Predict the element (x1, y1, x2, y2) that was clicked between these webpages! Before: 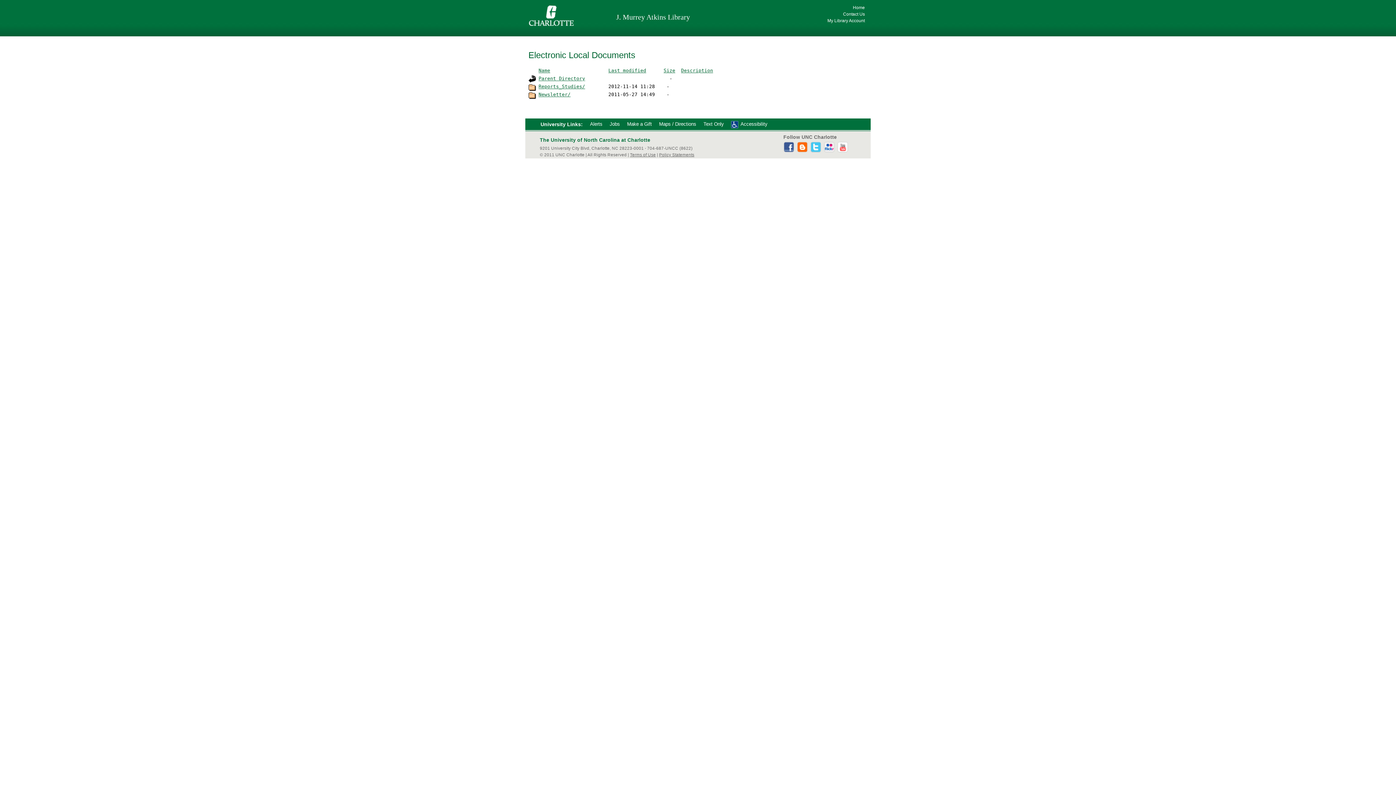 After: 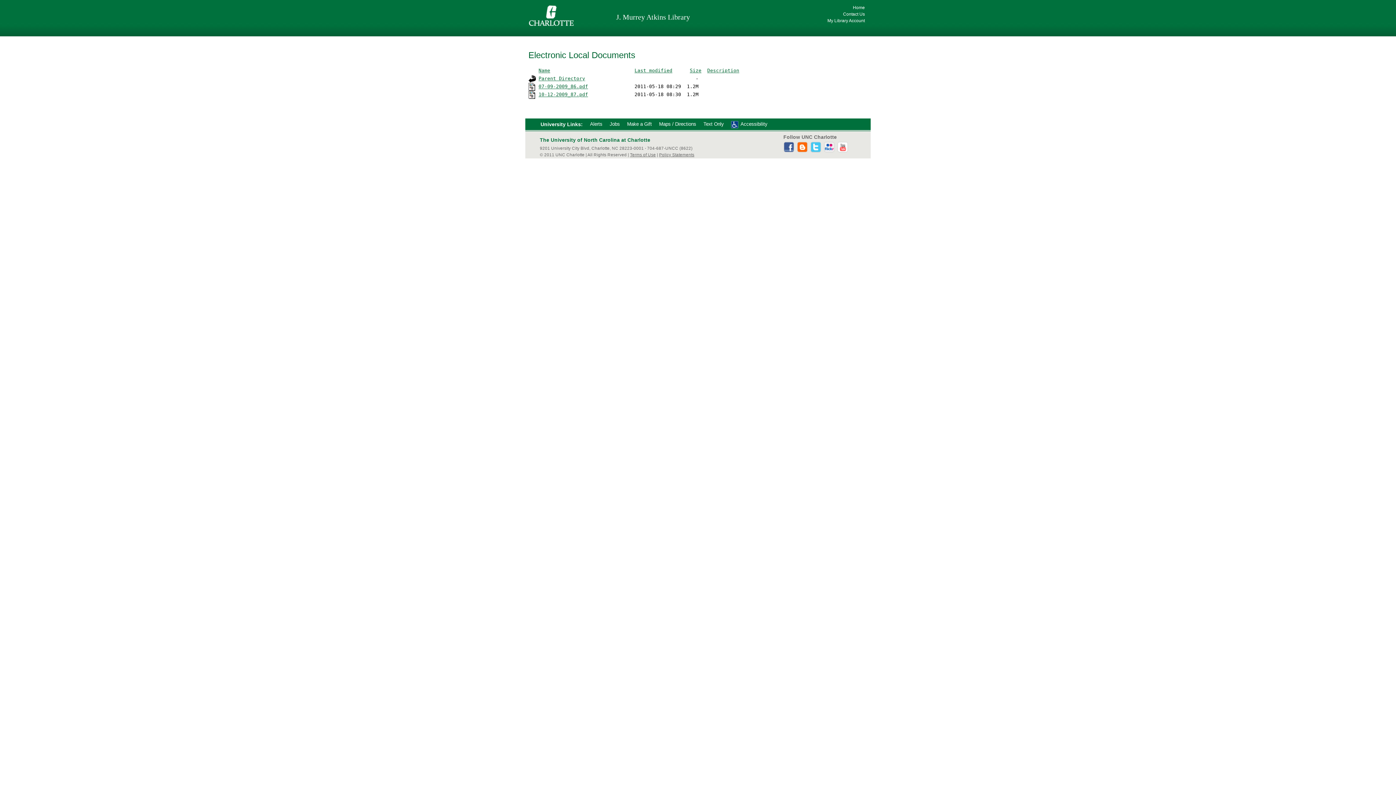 Action: label: Newsletter/ bbox: (538, 91, 570, 97)